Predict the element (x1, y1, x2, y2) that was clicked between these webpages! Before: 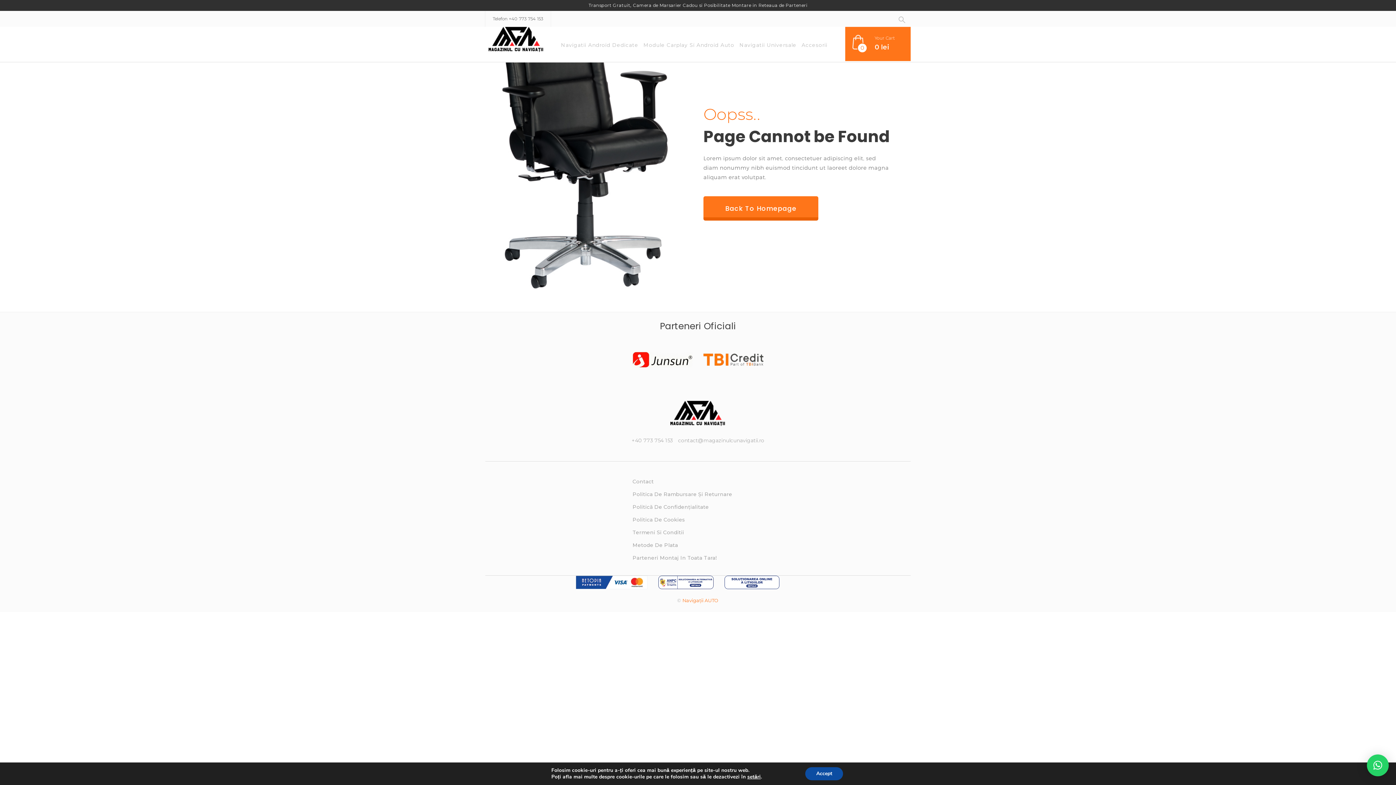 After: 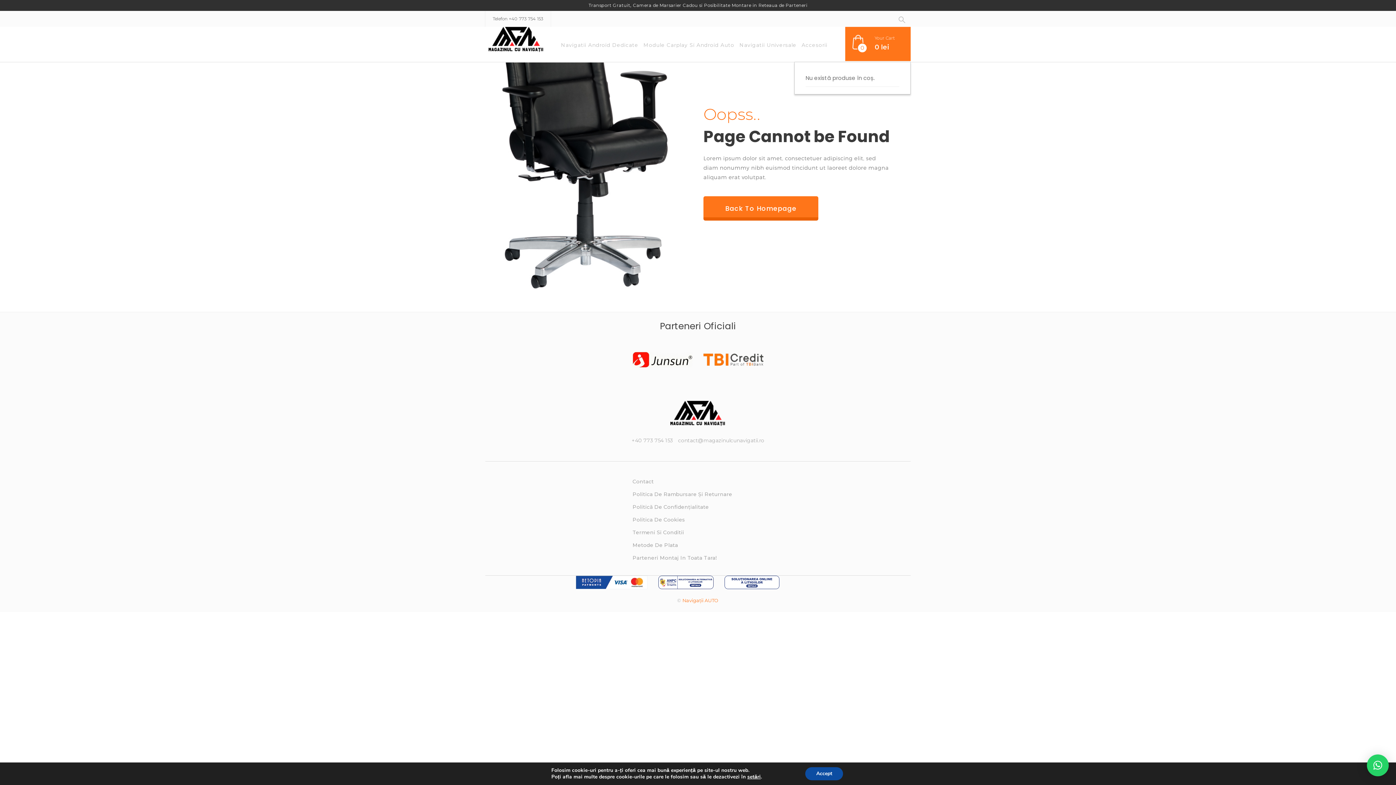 Action: label: 0
	
Your Cart
0 lei bbox: (845, 26, 910, 61)